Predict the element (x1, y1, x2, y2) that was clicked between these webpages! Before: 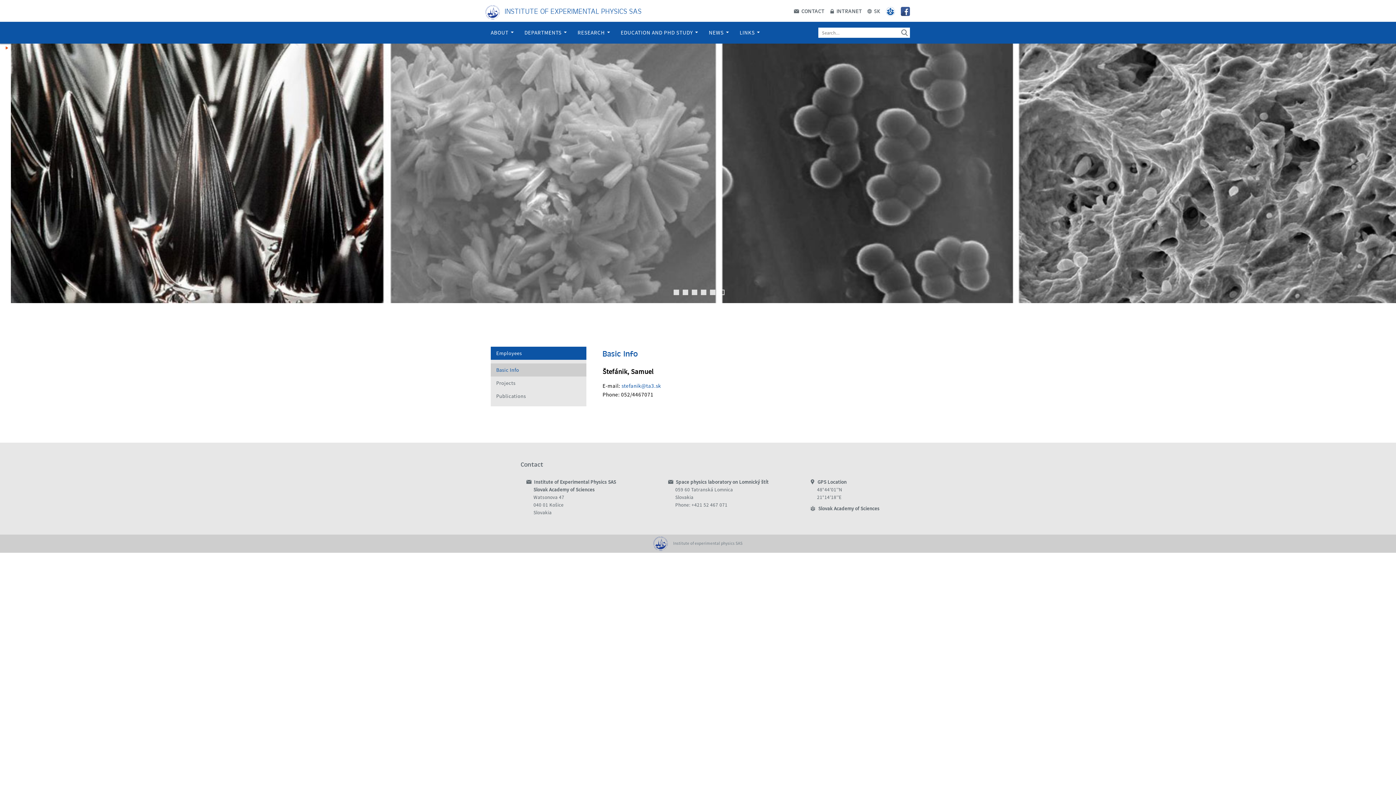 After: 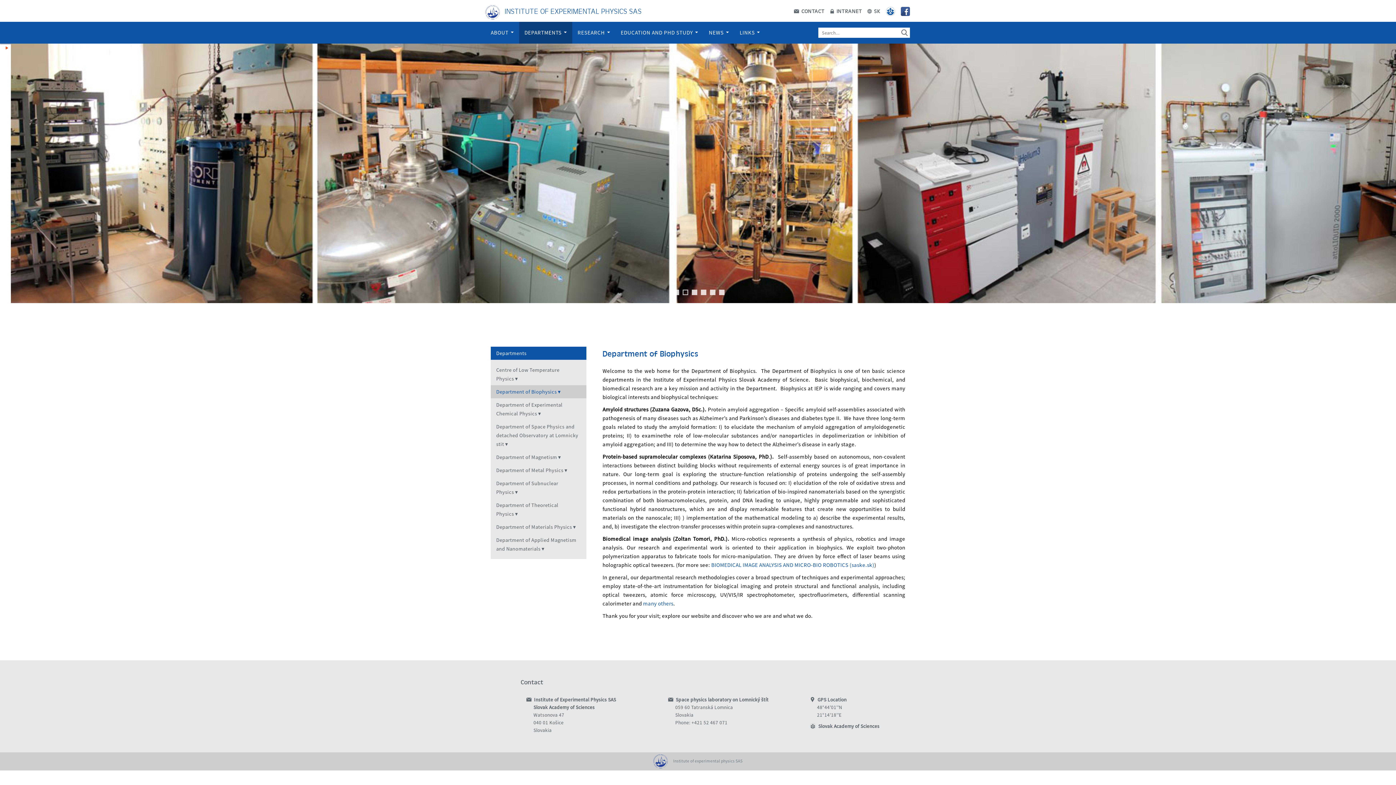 Action: bbox: (519, 21, 572, 43) label: DEPARTMENTS 